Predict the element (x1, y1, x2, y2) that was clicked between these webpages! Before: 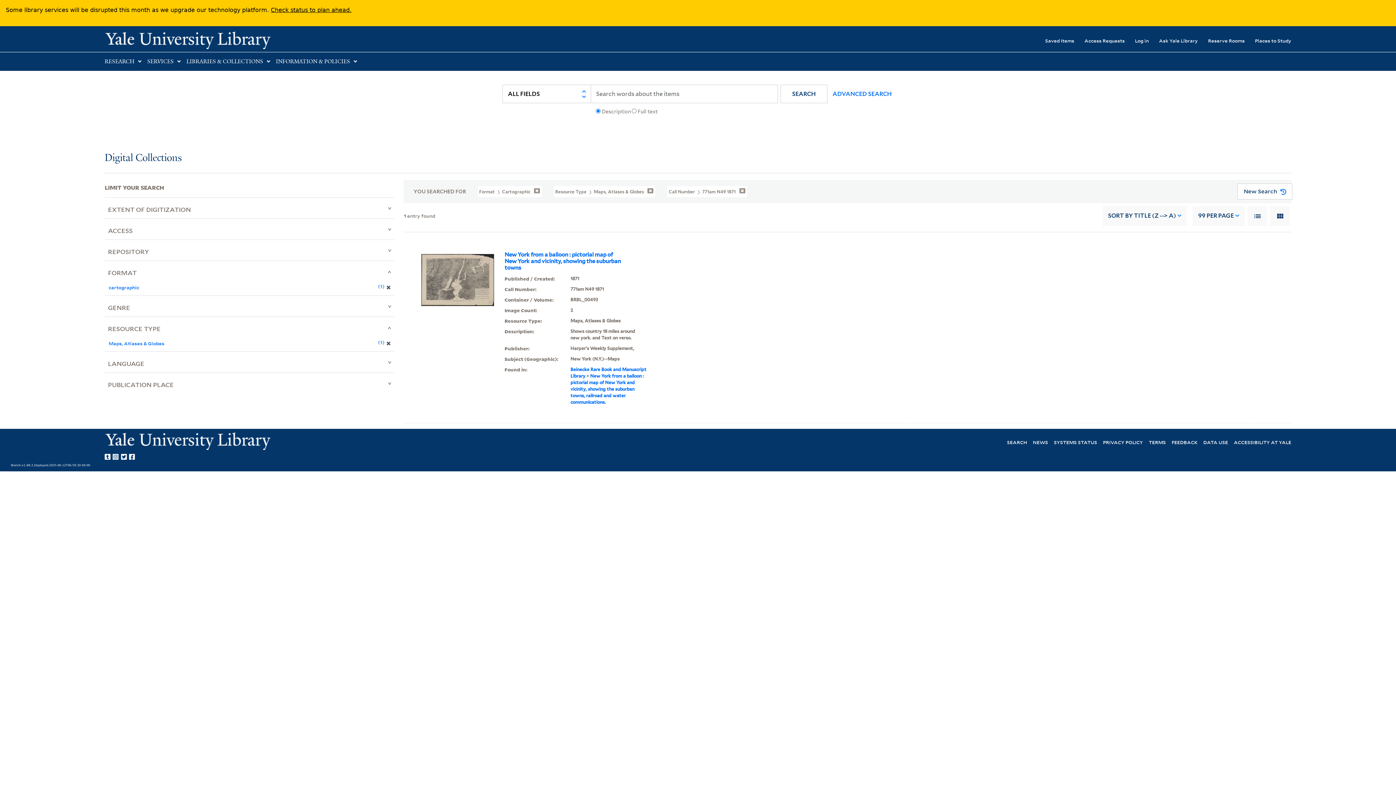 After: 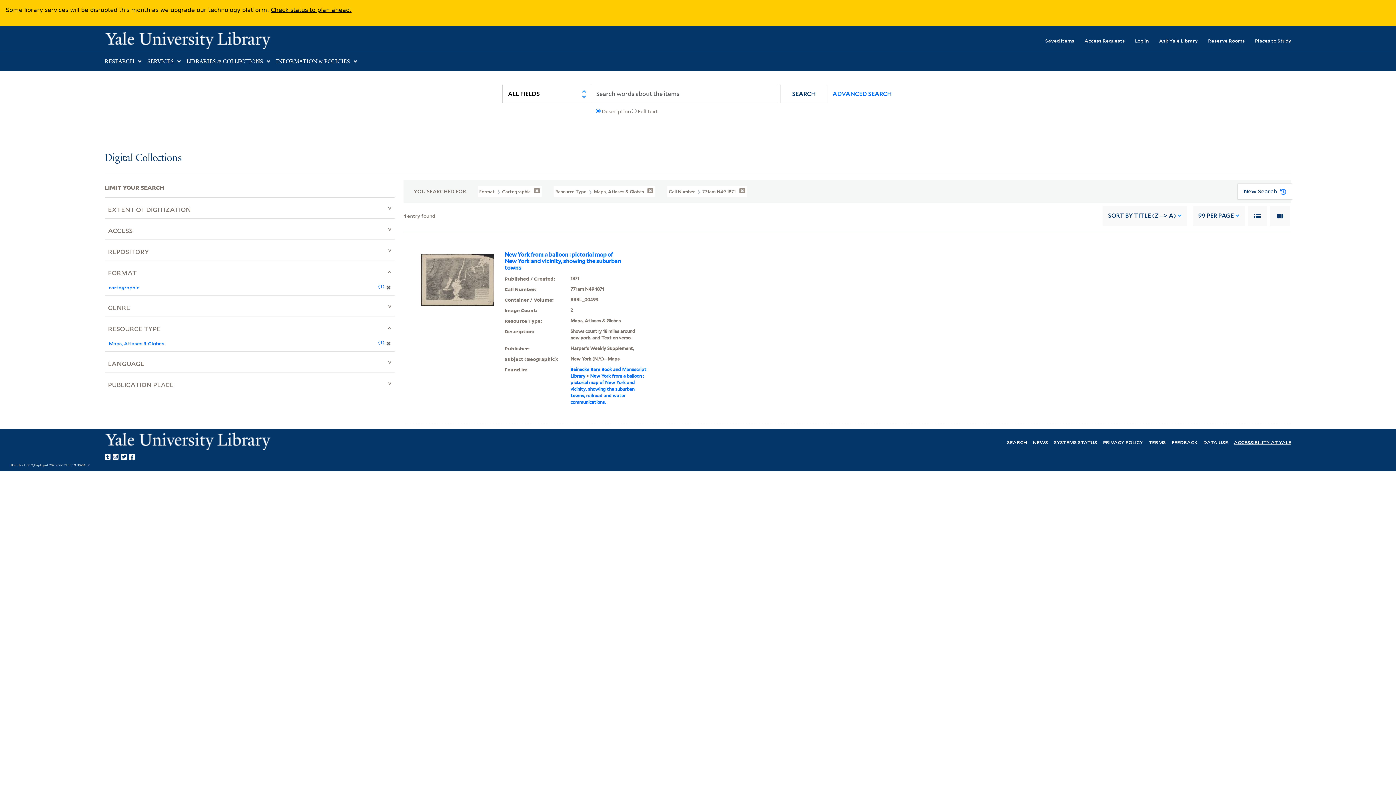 Action: label: ACCESSIBILITY AT YALE bbox: (1234, 438, 1291, 445)